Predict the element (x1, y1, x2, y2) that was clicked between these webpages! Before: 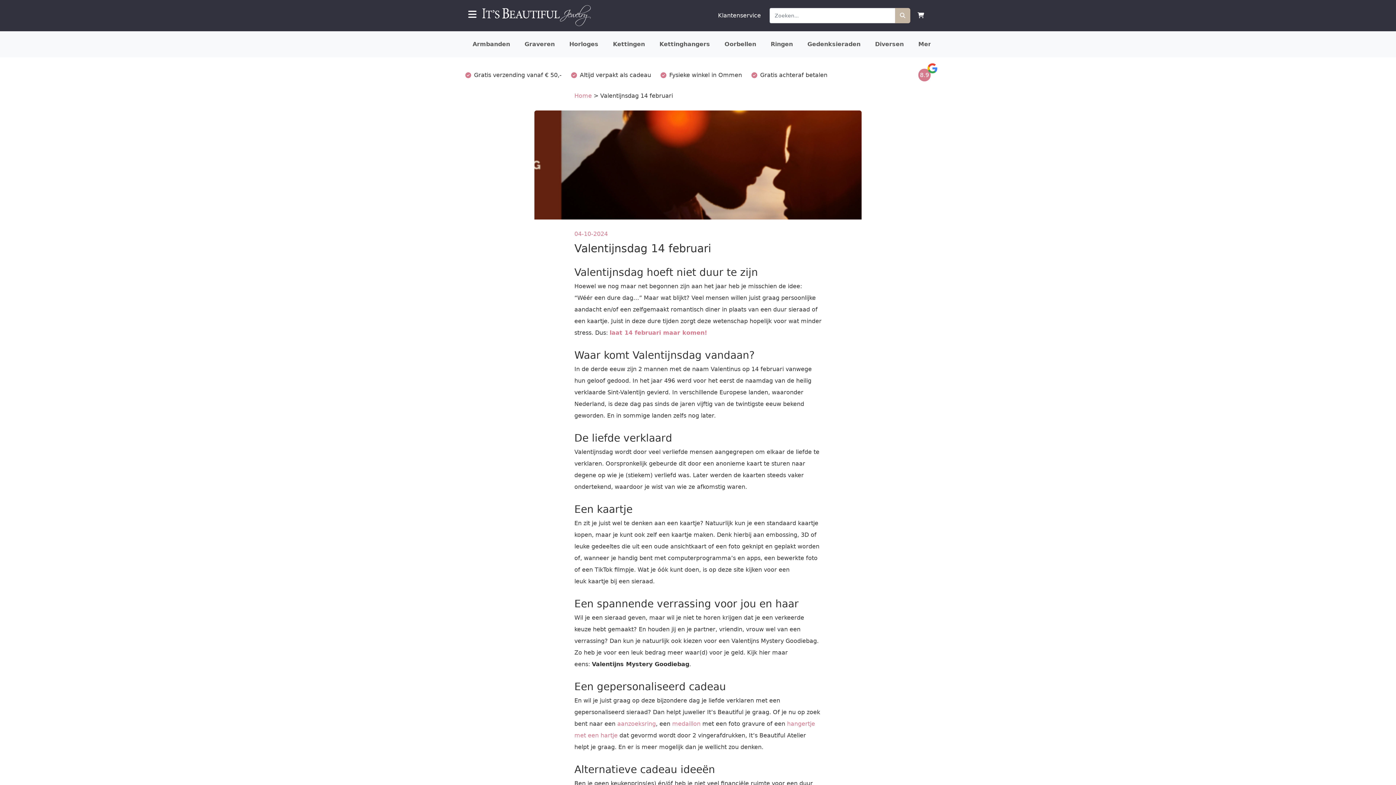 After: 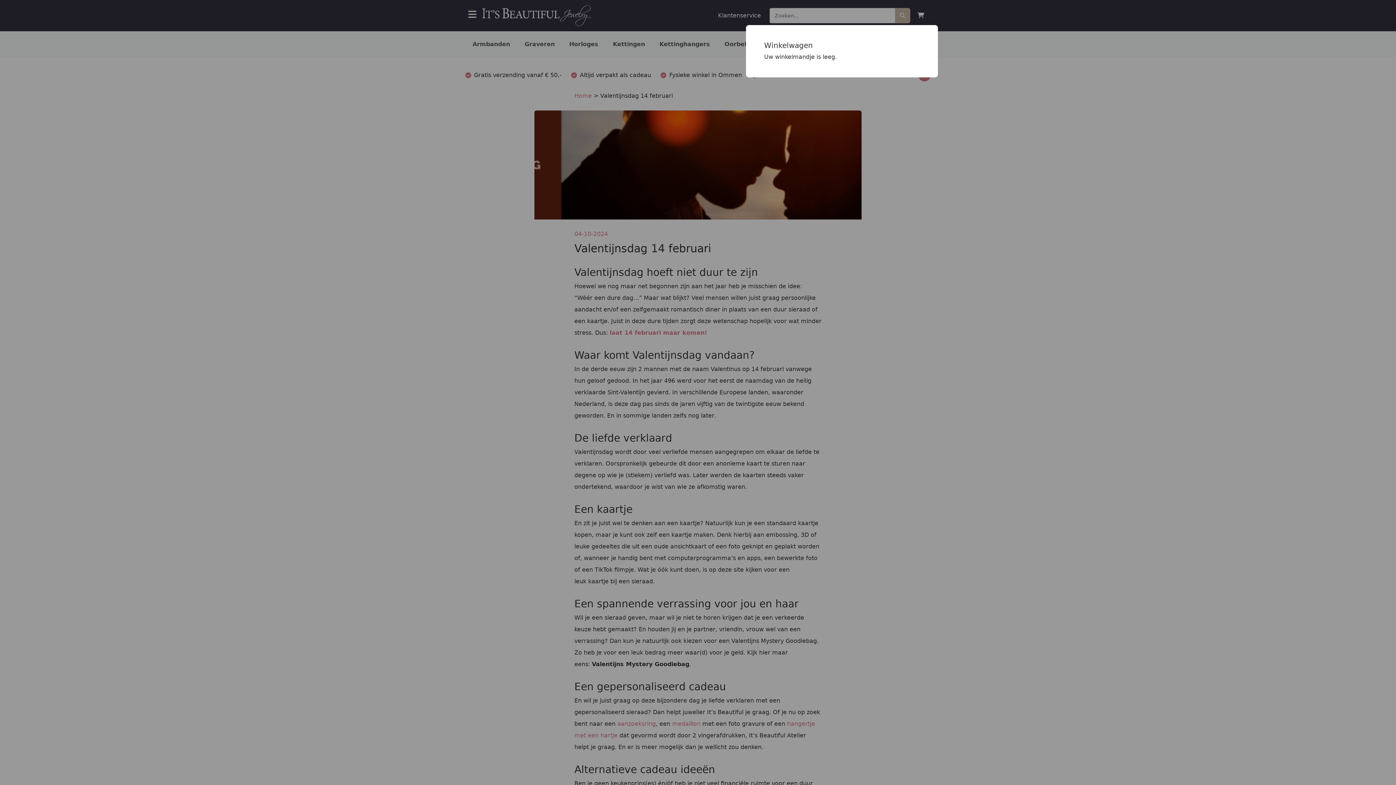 Action: bbox: (914, 6, 928, 25)